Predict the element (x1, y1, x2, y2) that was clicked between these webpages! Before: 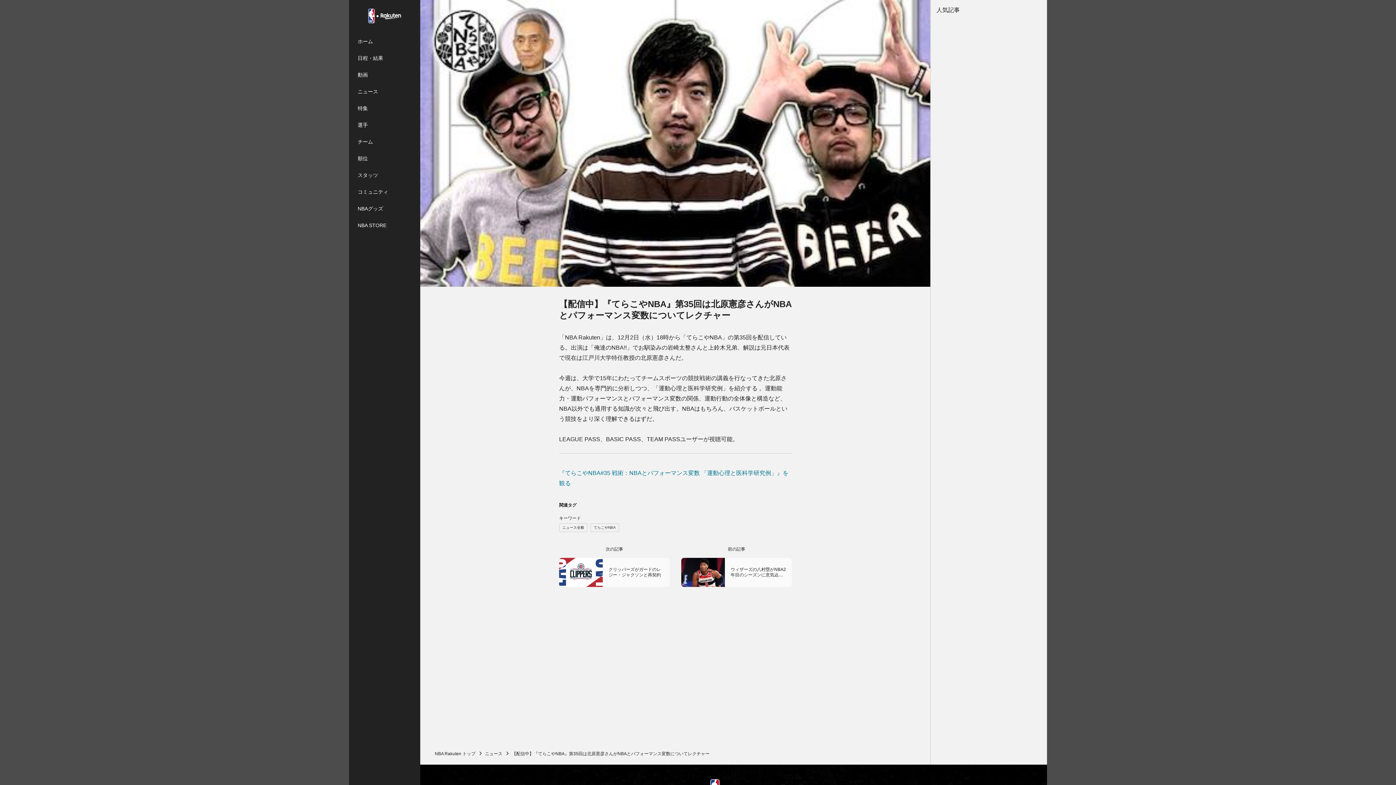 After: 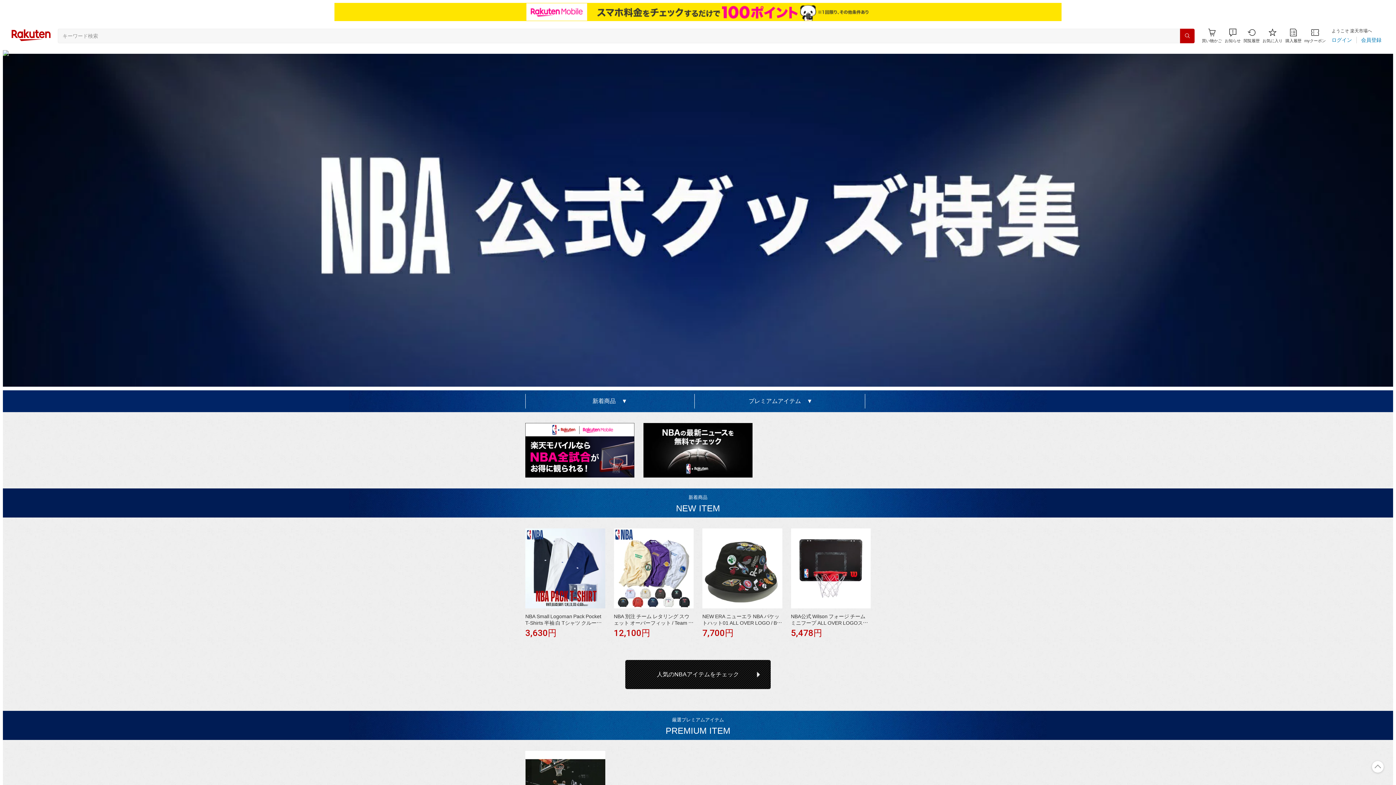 Action: bbox: (349, 200, 420, 217) label: NBAグッズ